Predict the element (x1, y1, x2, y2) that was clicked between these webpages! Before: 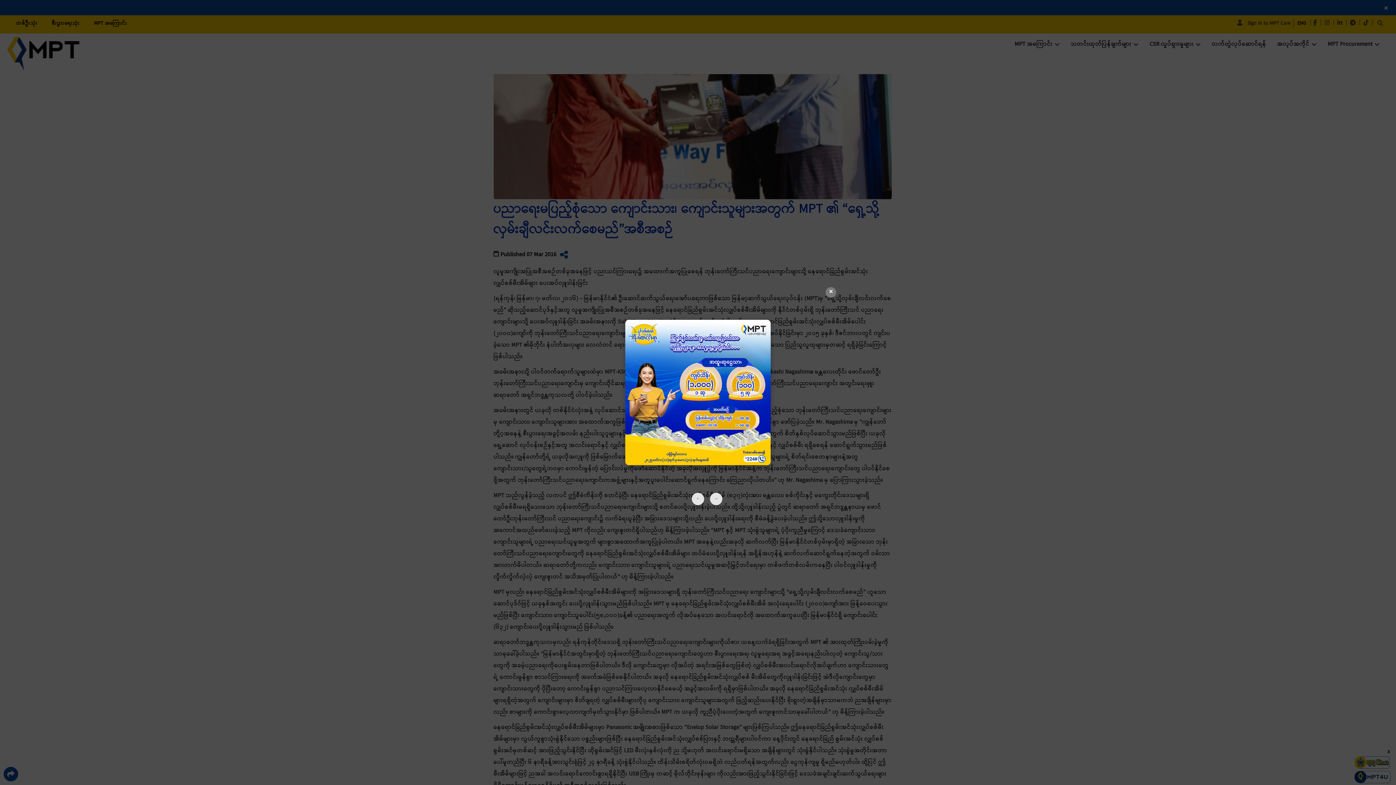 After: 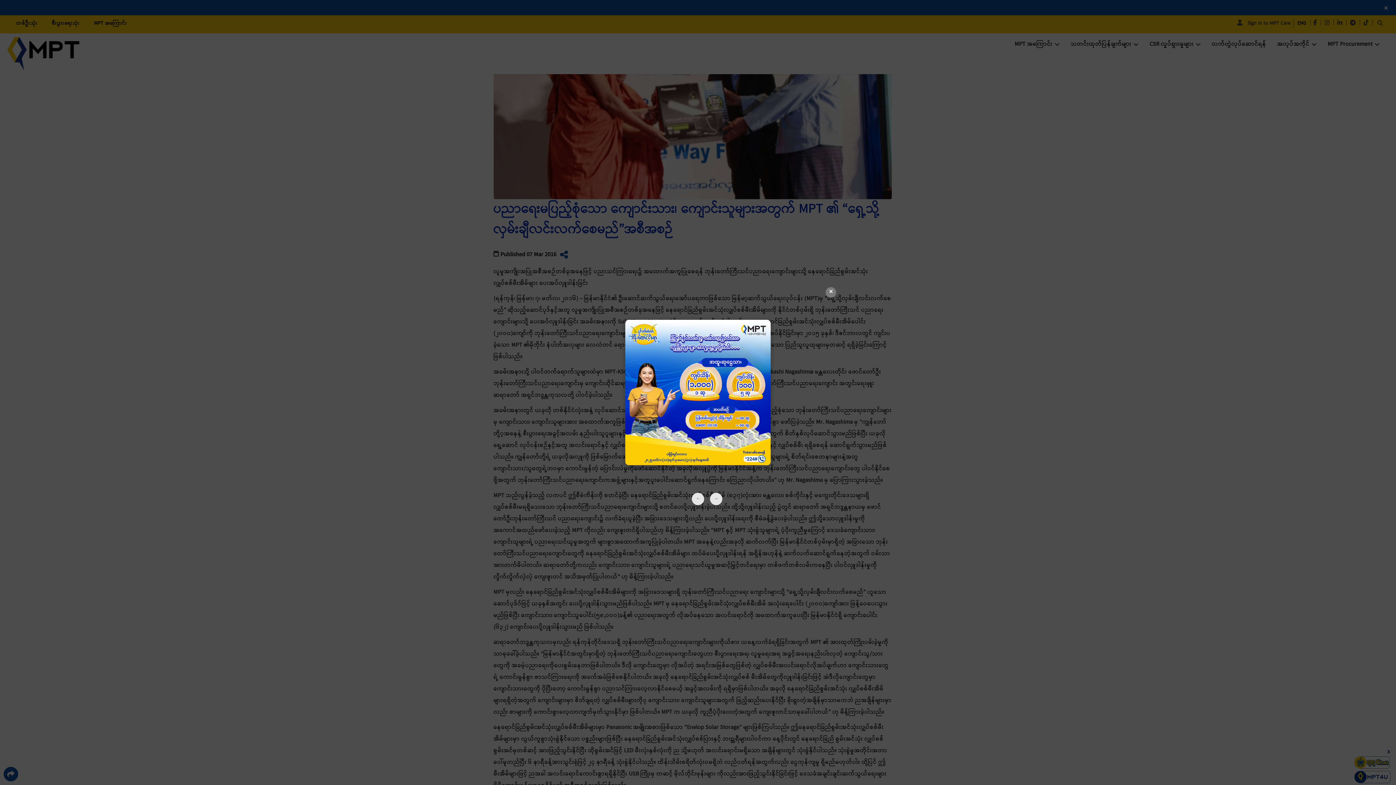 Action: label: Next Slide bbox: (710, 493, 722, 505)